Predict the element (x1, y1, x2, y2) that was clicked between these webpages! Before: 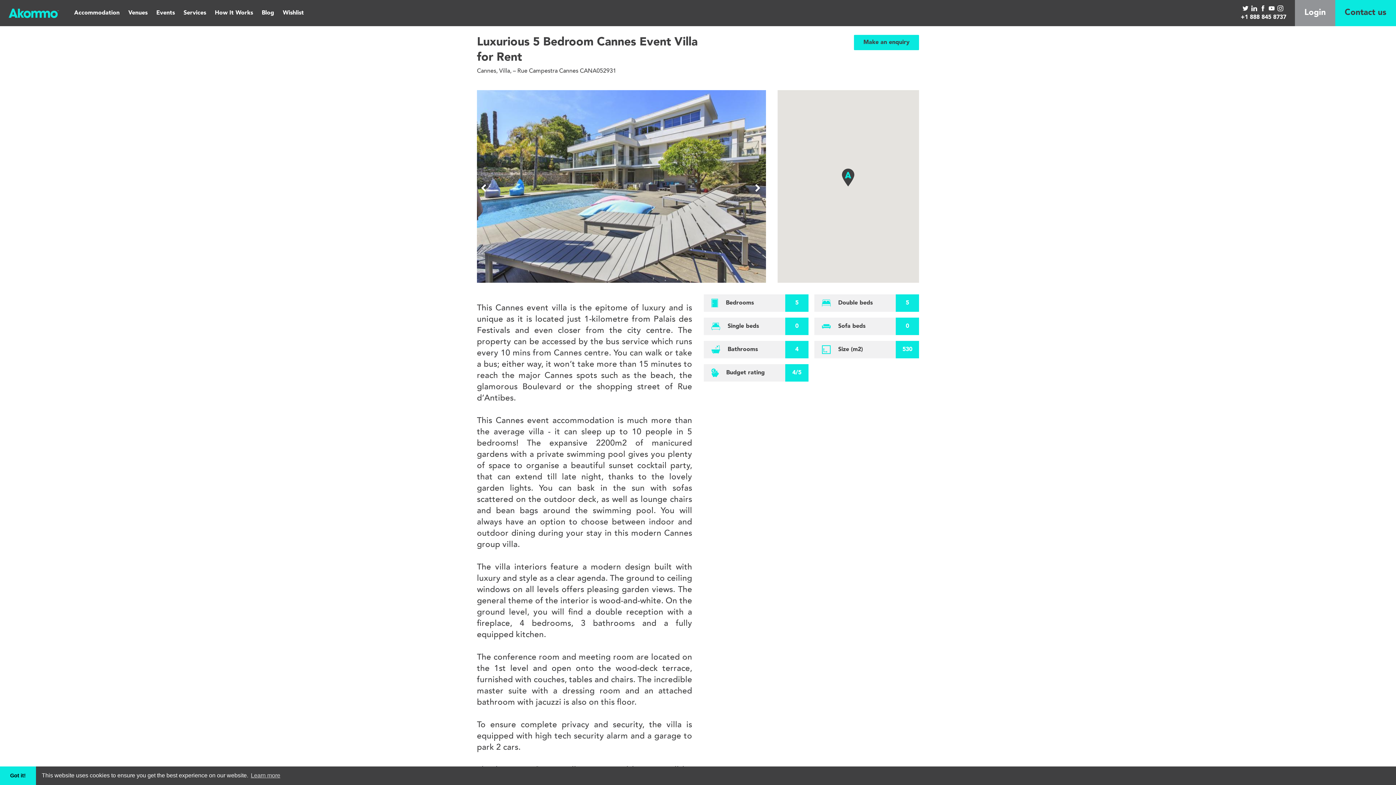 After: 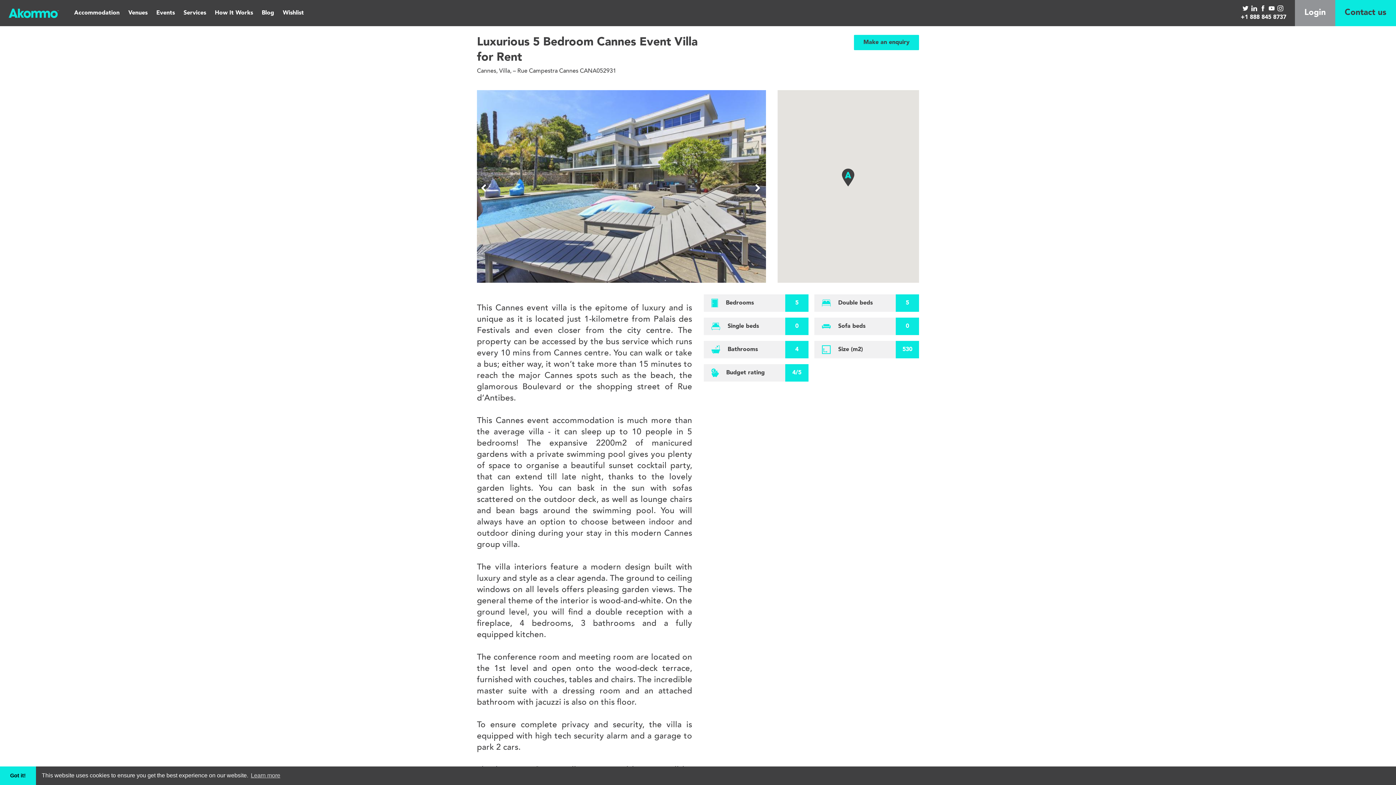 Action: bbox: (1242, 4, 1248, 10)